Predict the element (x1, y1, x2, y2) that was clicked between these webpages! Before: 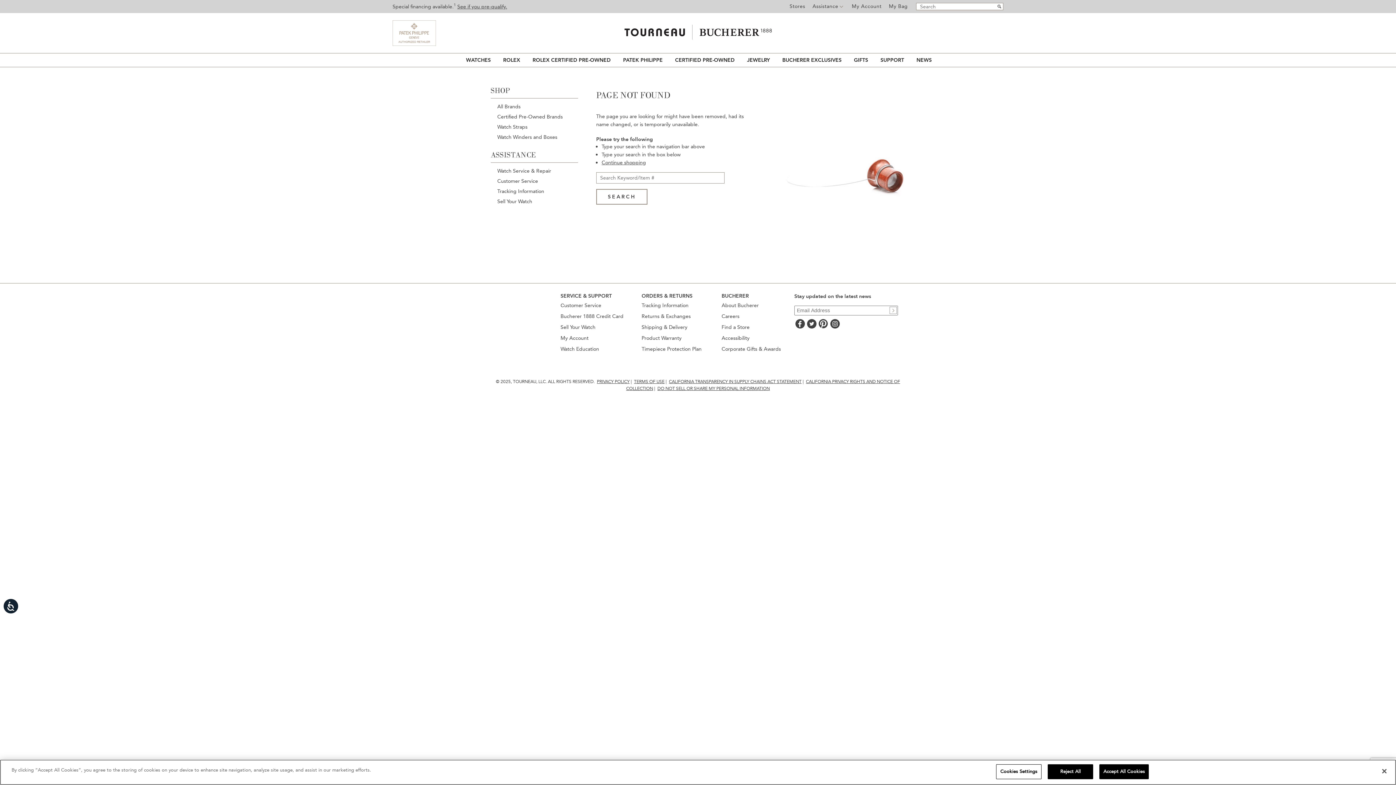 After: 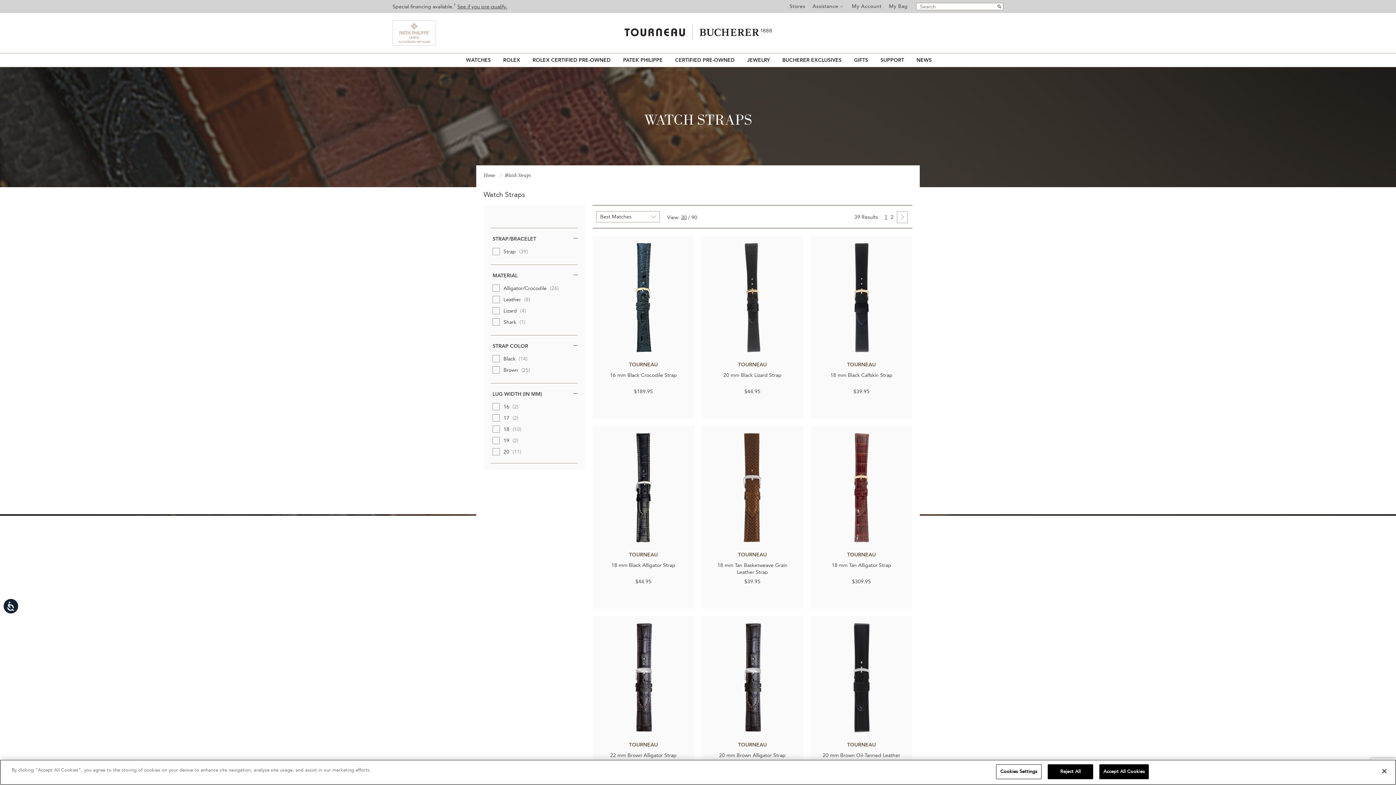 Action: bbox: (497, 124, 527, 130) label: Watch Straps